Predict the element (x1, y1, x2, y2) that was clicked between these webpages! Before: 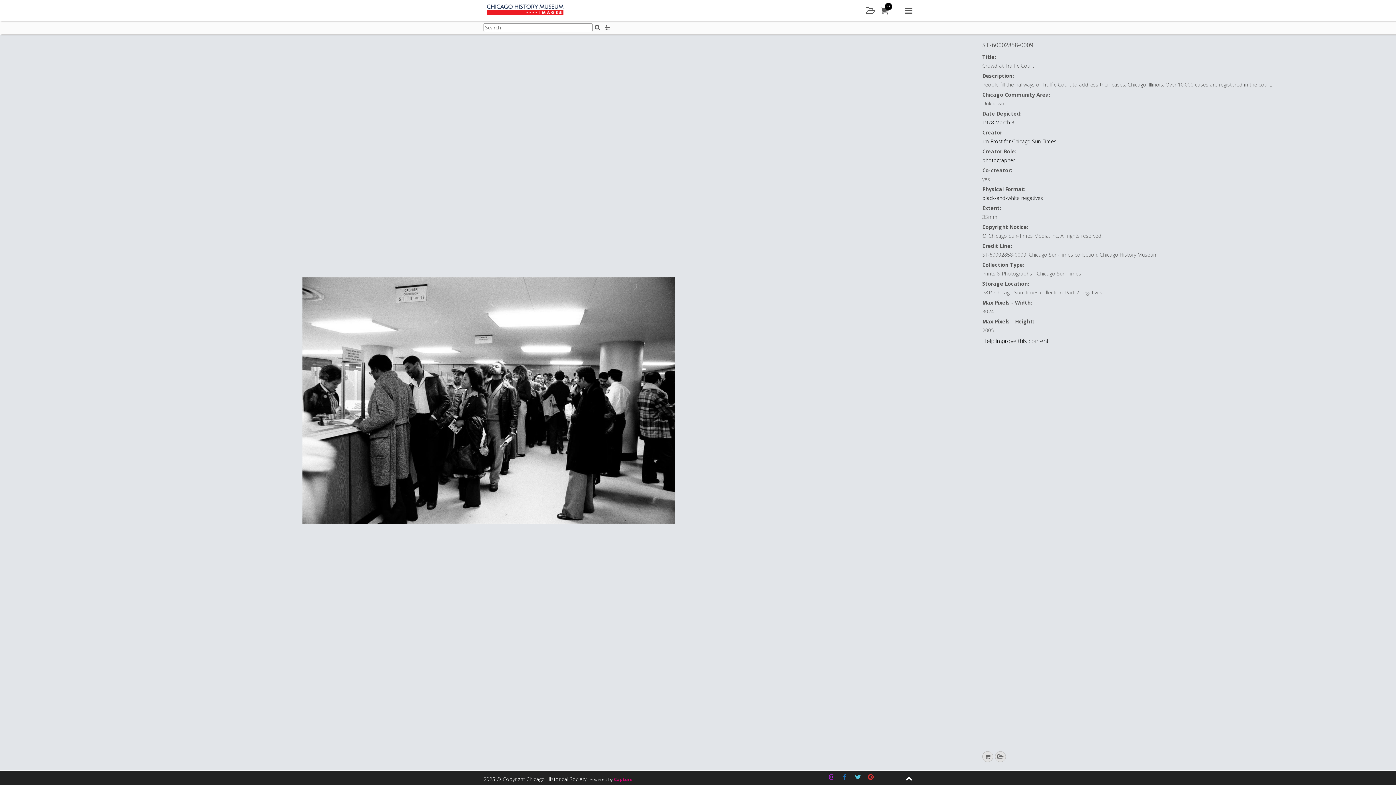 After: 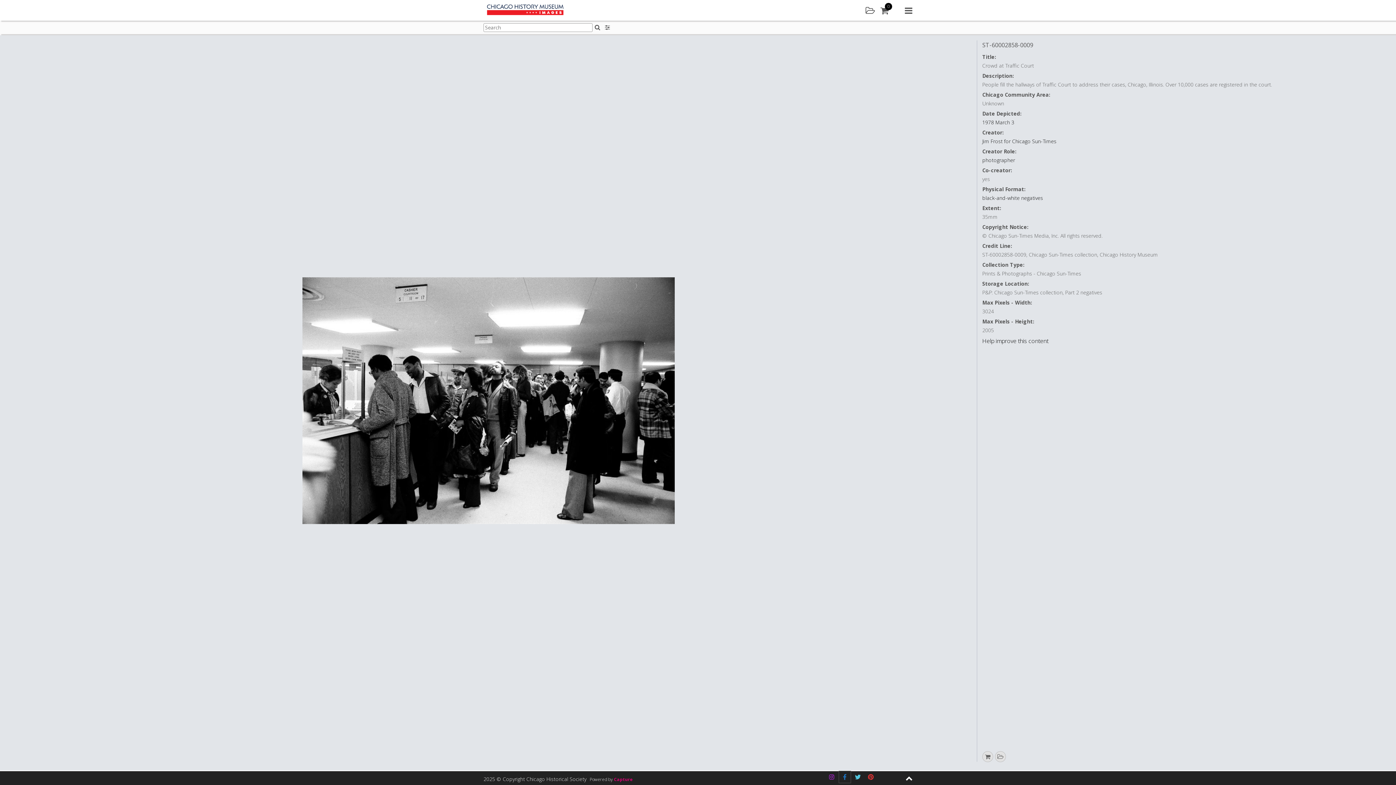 Action: label: Facebook bbox: (839, 771, 850, 783)